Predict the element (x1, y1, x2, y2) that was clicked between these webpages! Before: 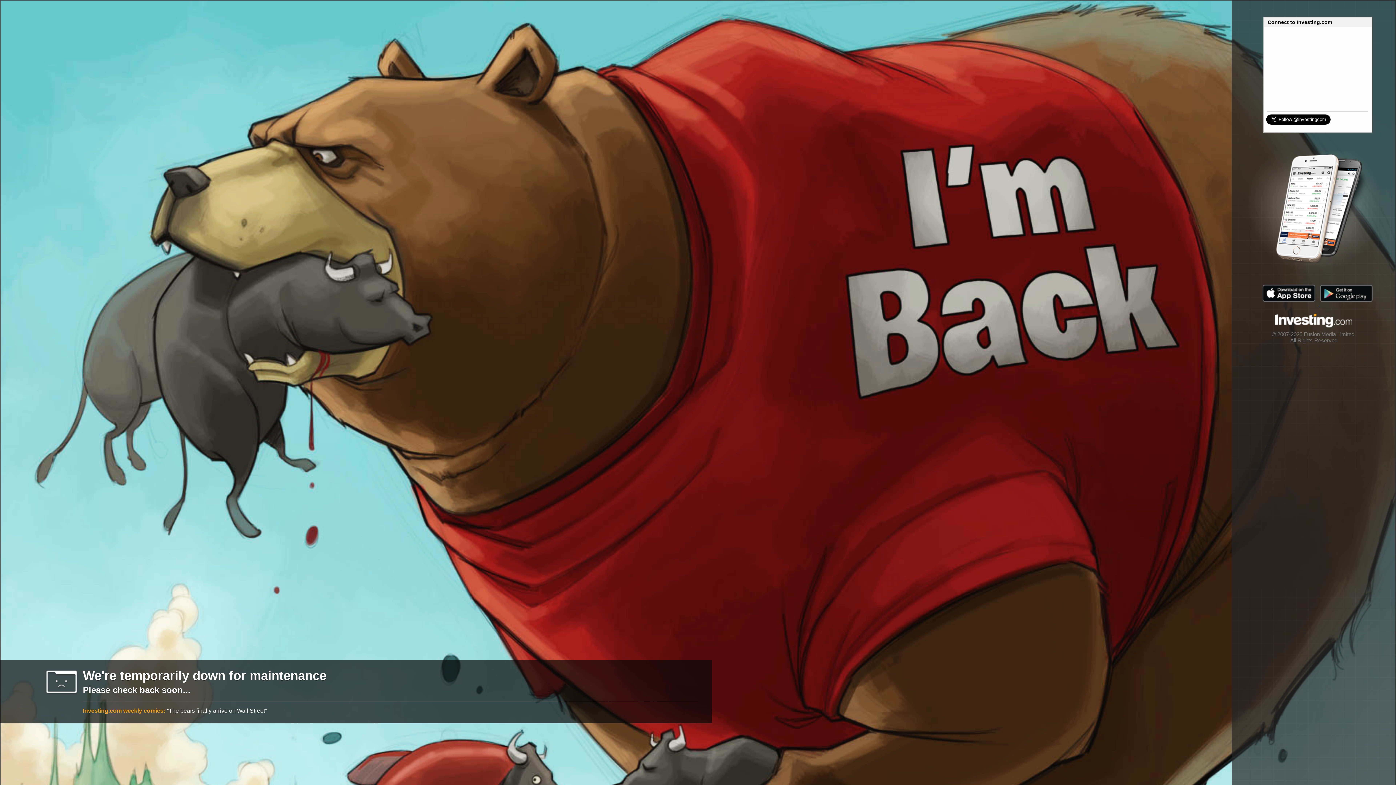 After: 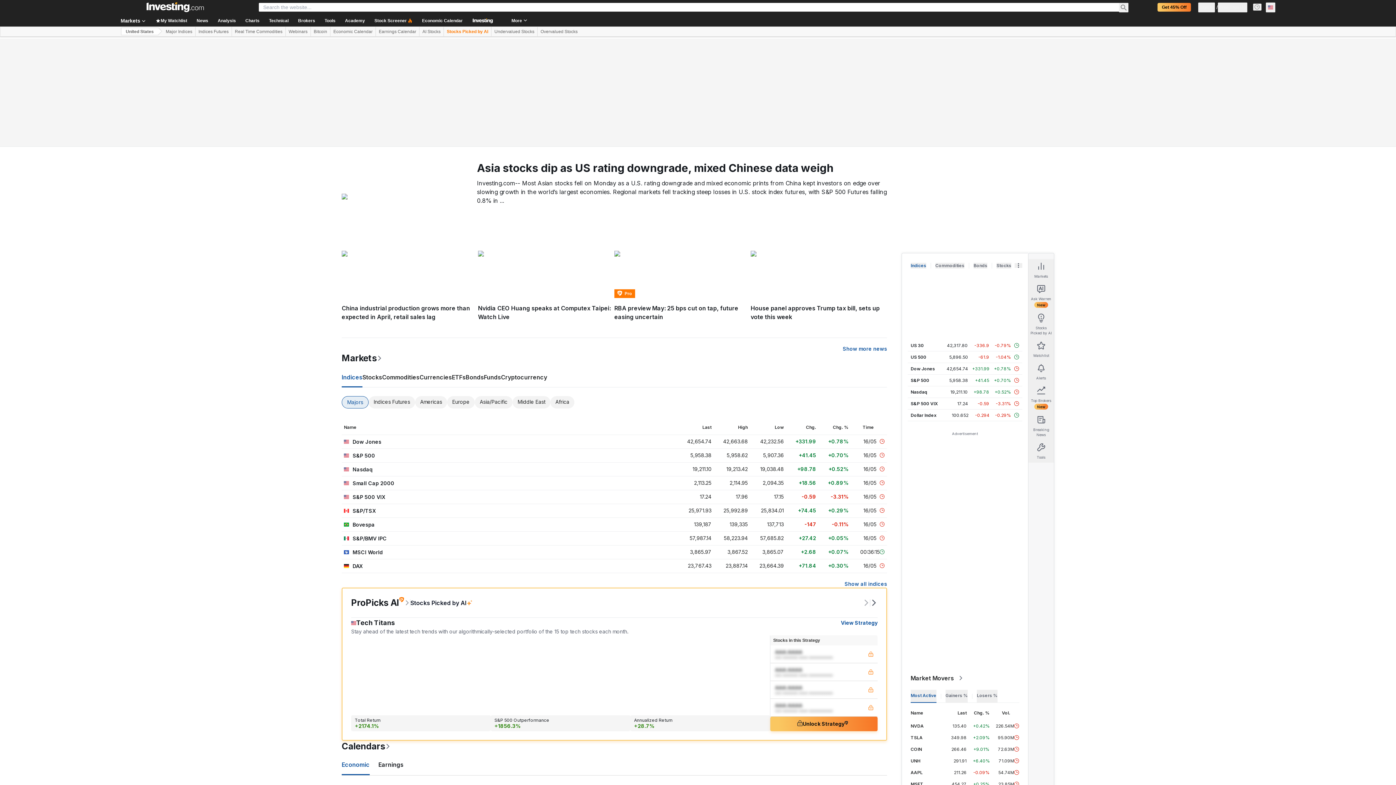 Action: bbox: (1232, 313, 1396, 327)